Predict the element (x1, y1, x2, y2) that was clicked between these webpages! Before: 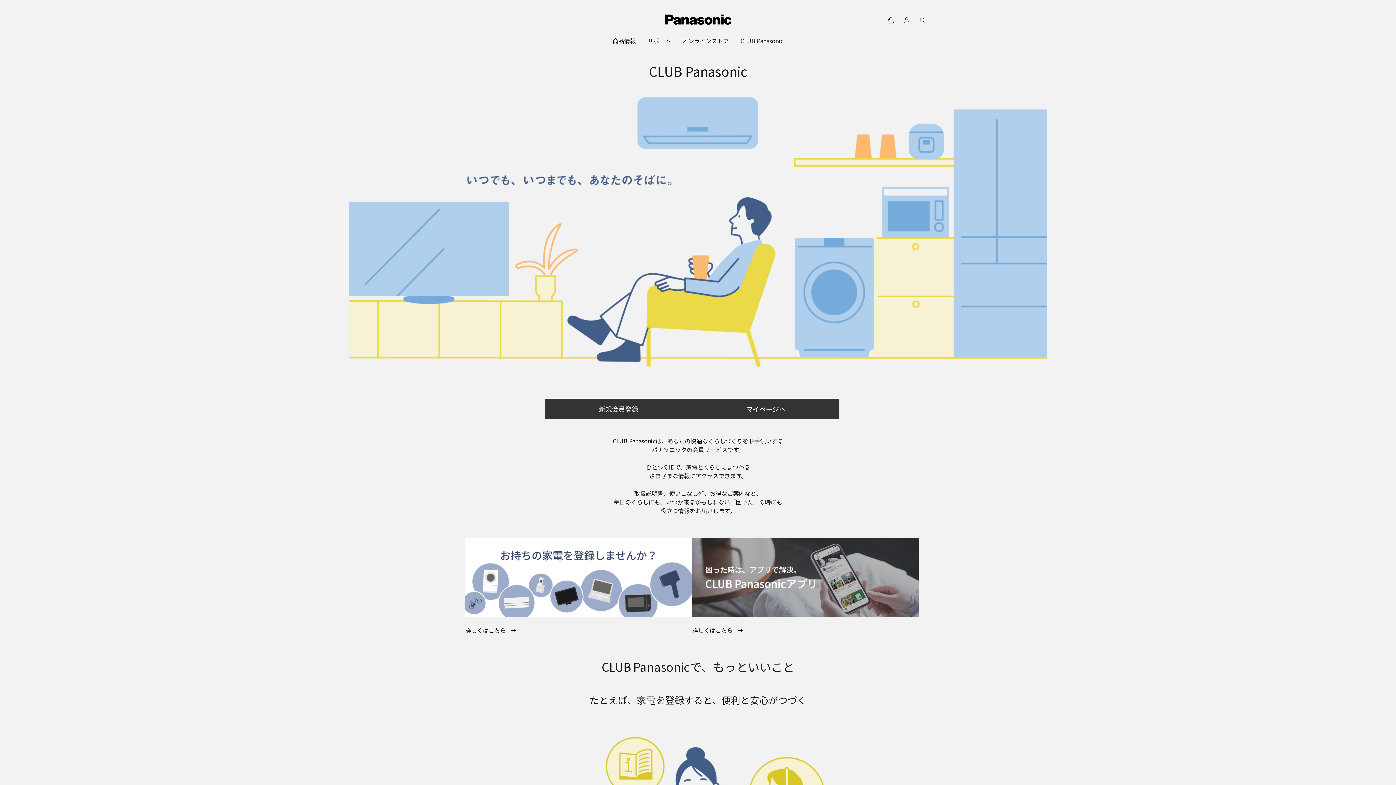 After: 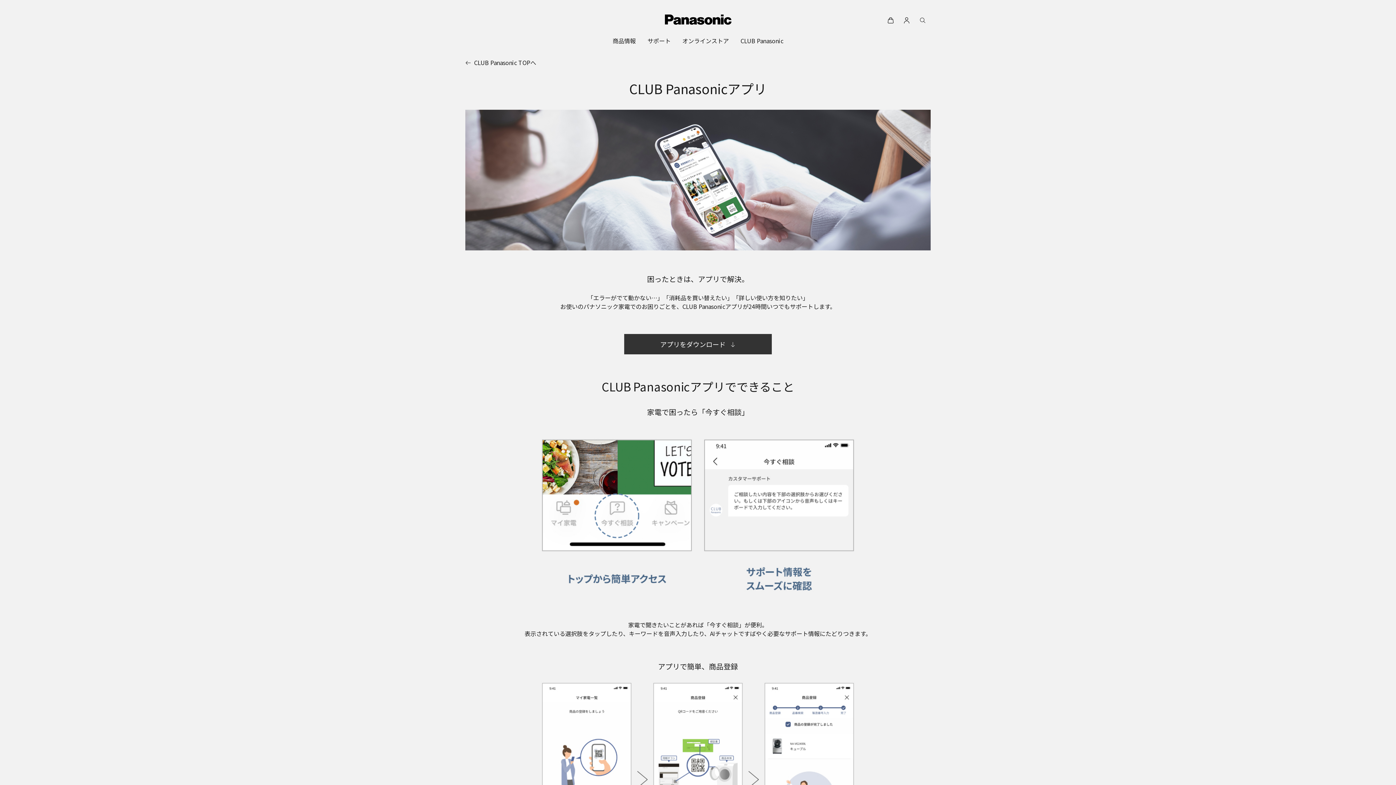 Action: bbox: (692, 538, 919, 617)